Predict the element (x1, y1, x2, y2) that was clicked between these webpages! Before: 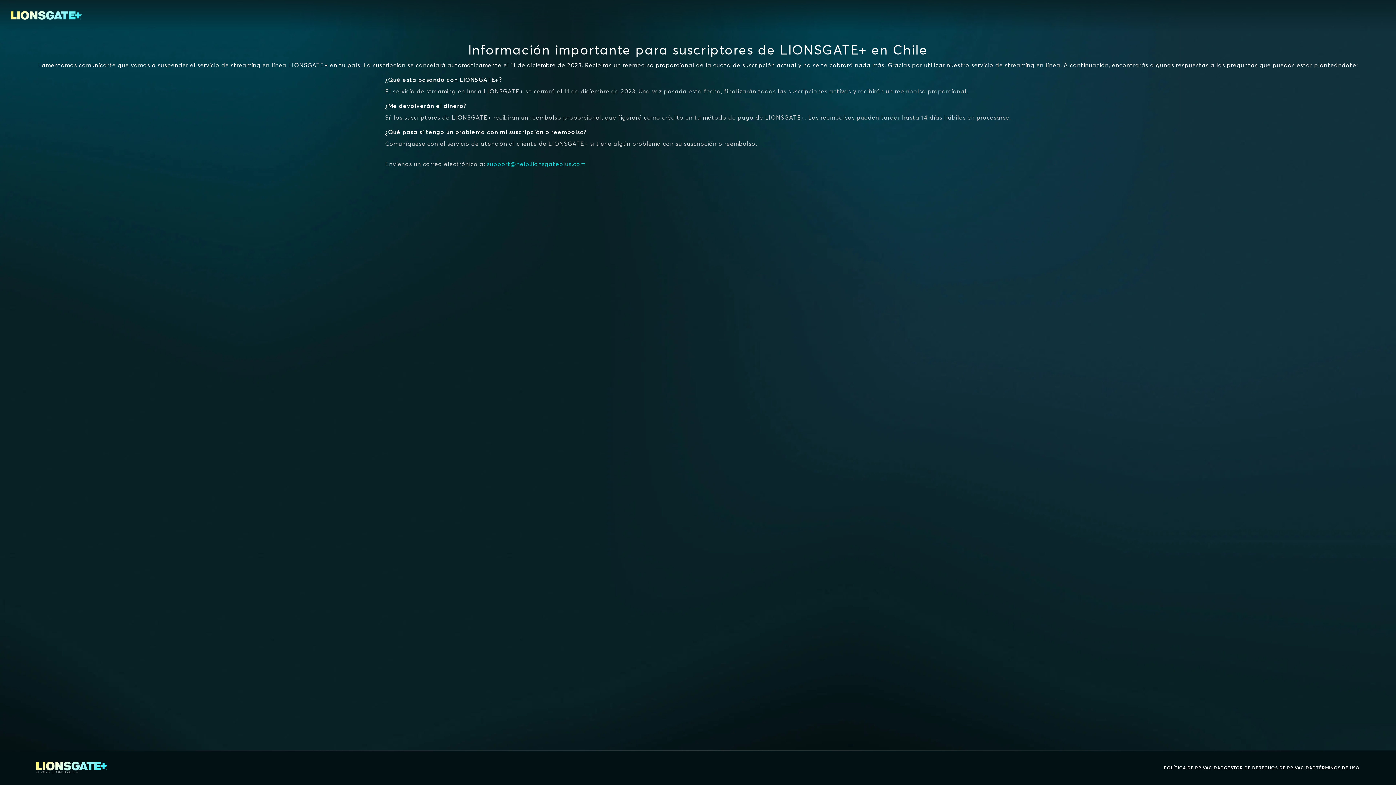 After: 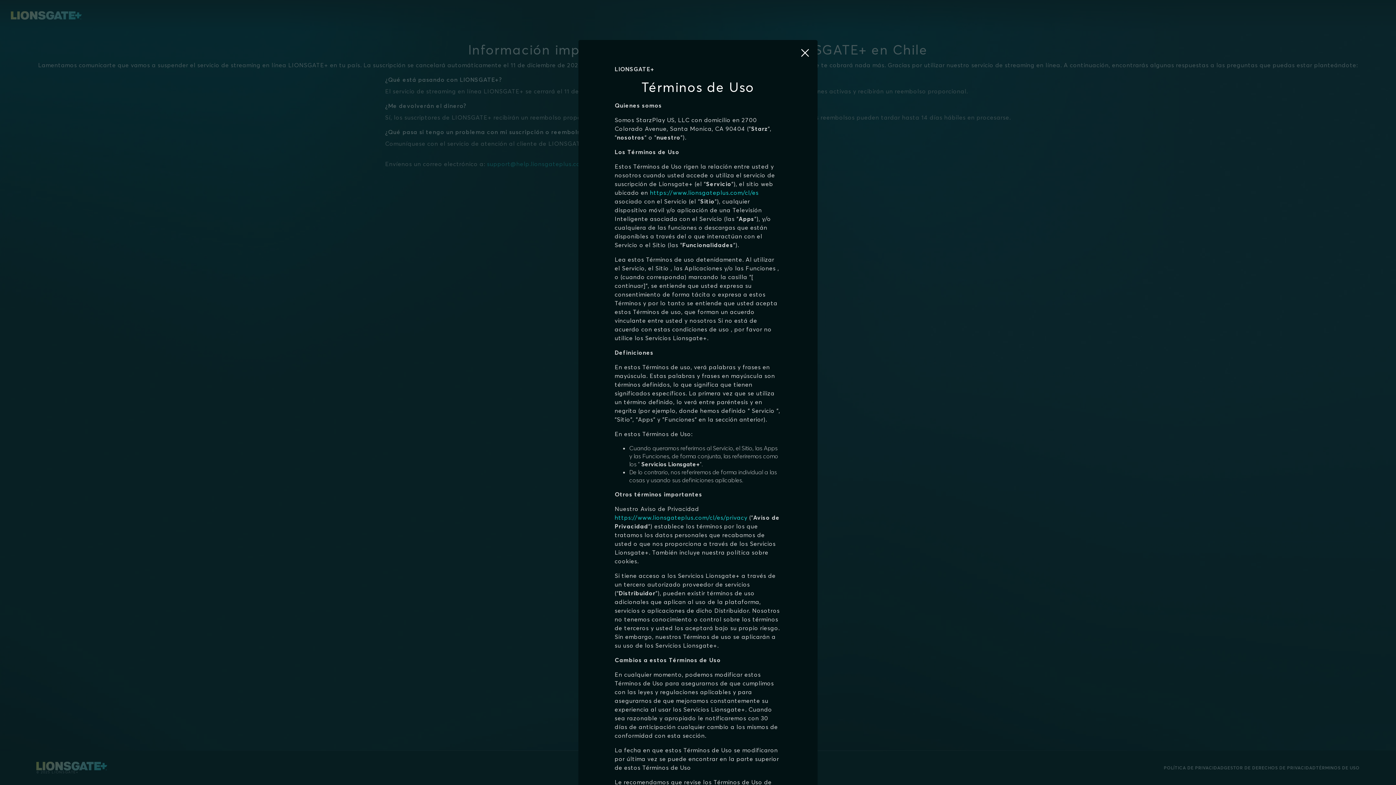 Action: label: TÉRMINOS DE USO bbox: (1316, 764, 1360, 772)